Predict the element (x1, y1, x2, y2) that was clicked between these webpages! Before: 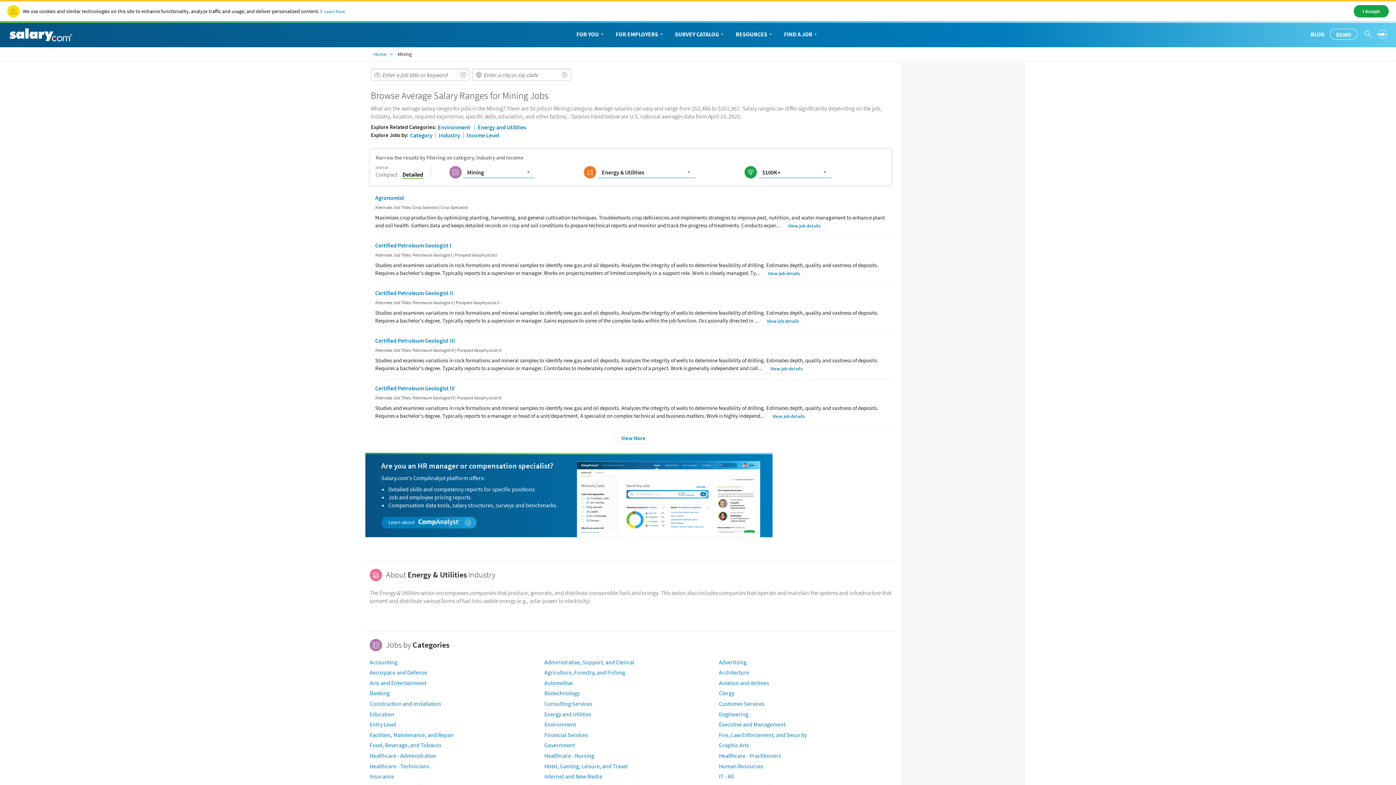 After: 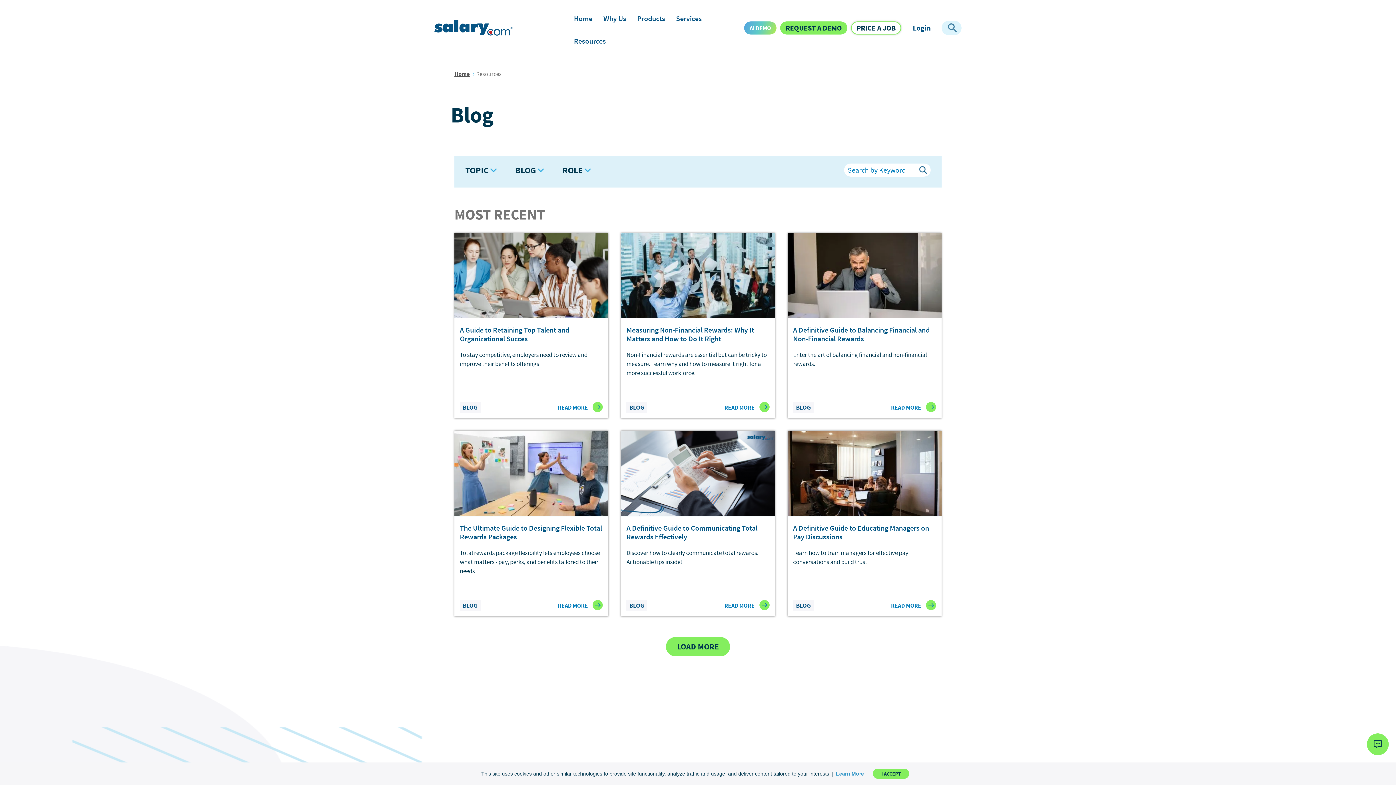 Action: label: BLOG bbox: (1310, 30, 1324, 37)